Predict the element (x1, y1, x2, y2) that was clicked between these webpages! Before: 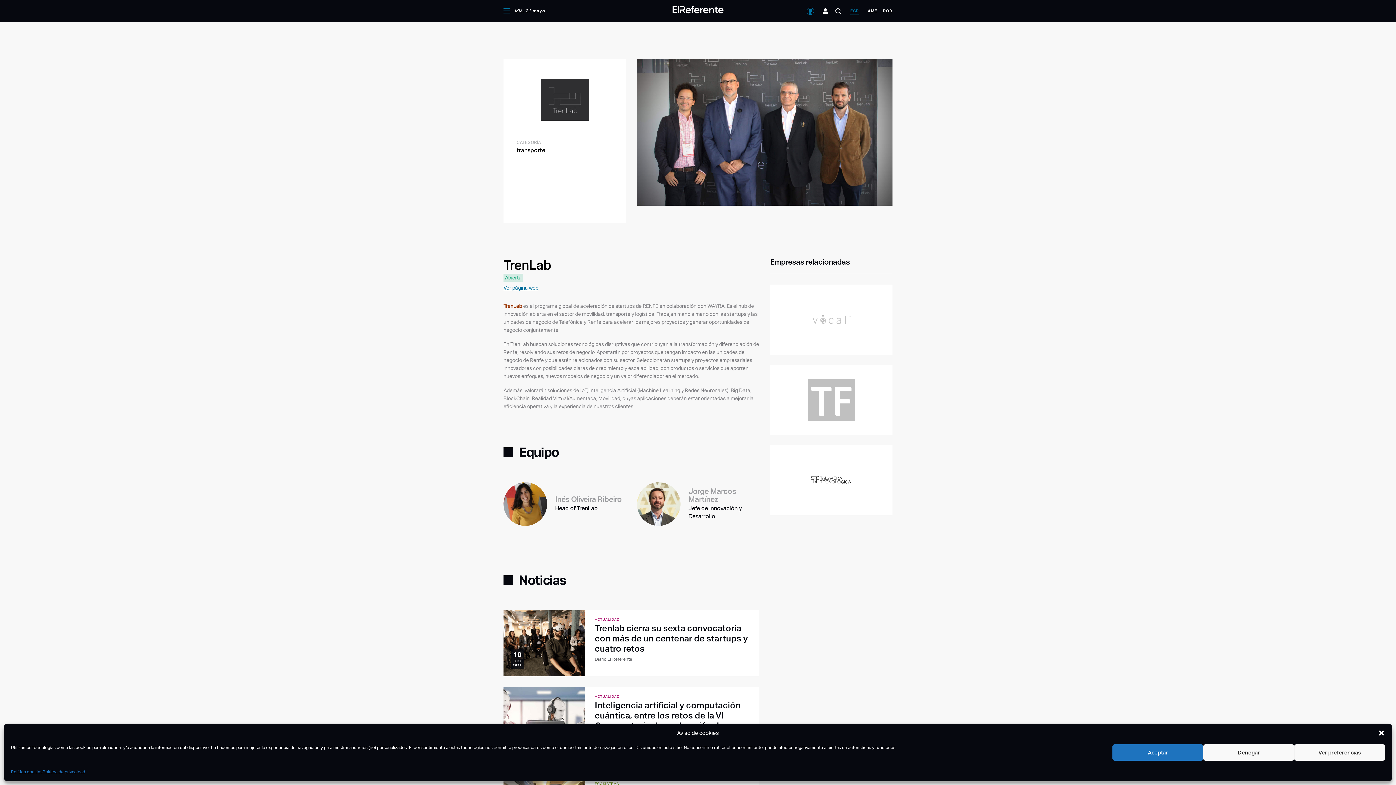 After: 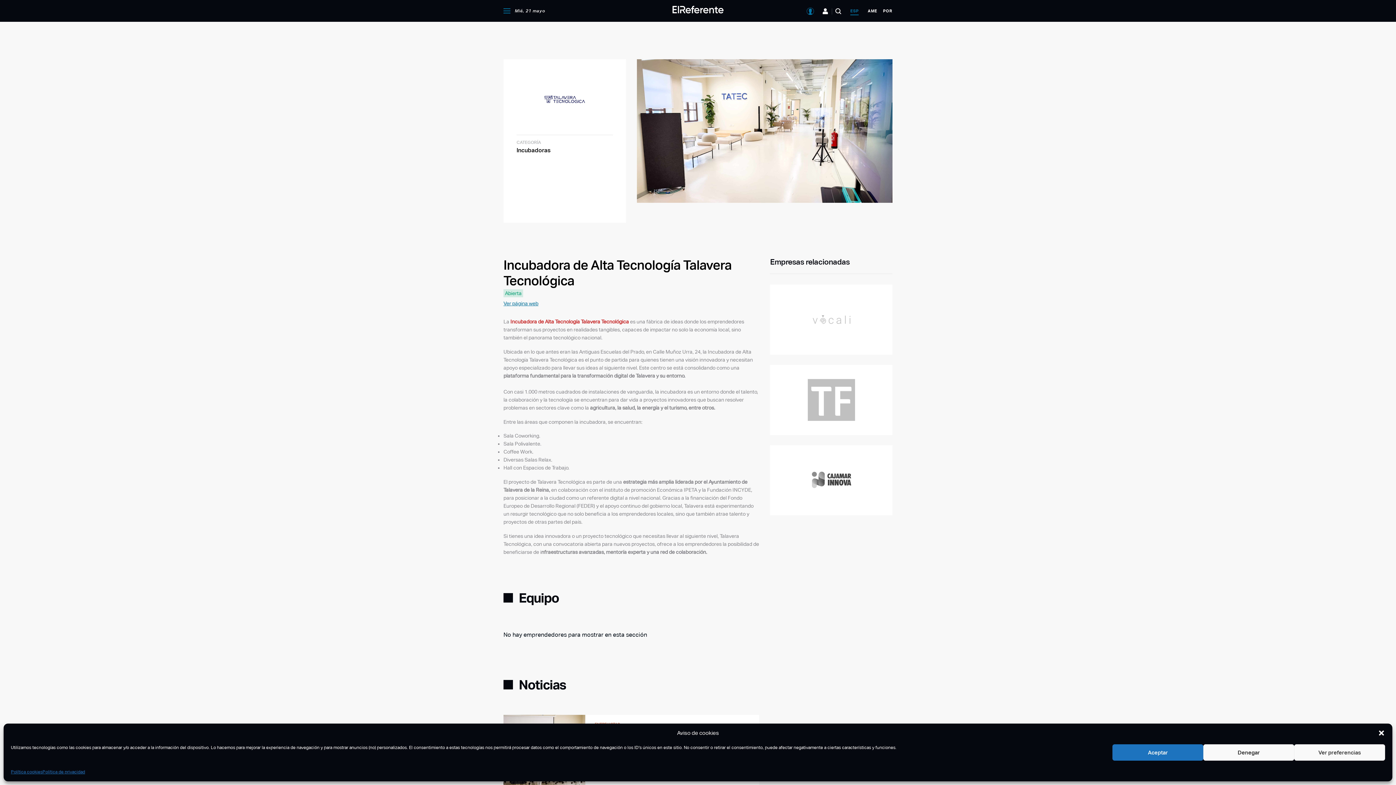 Action: bbox: (784, 459, 878, 501)